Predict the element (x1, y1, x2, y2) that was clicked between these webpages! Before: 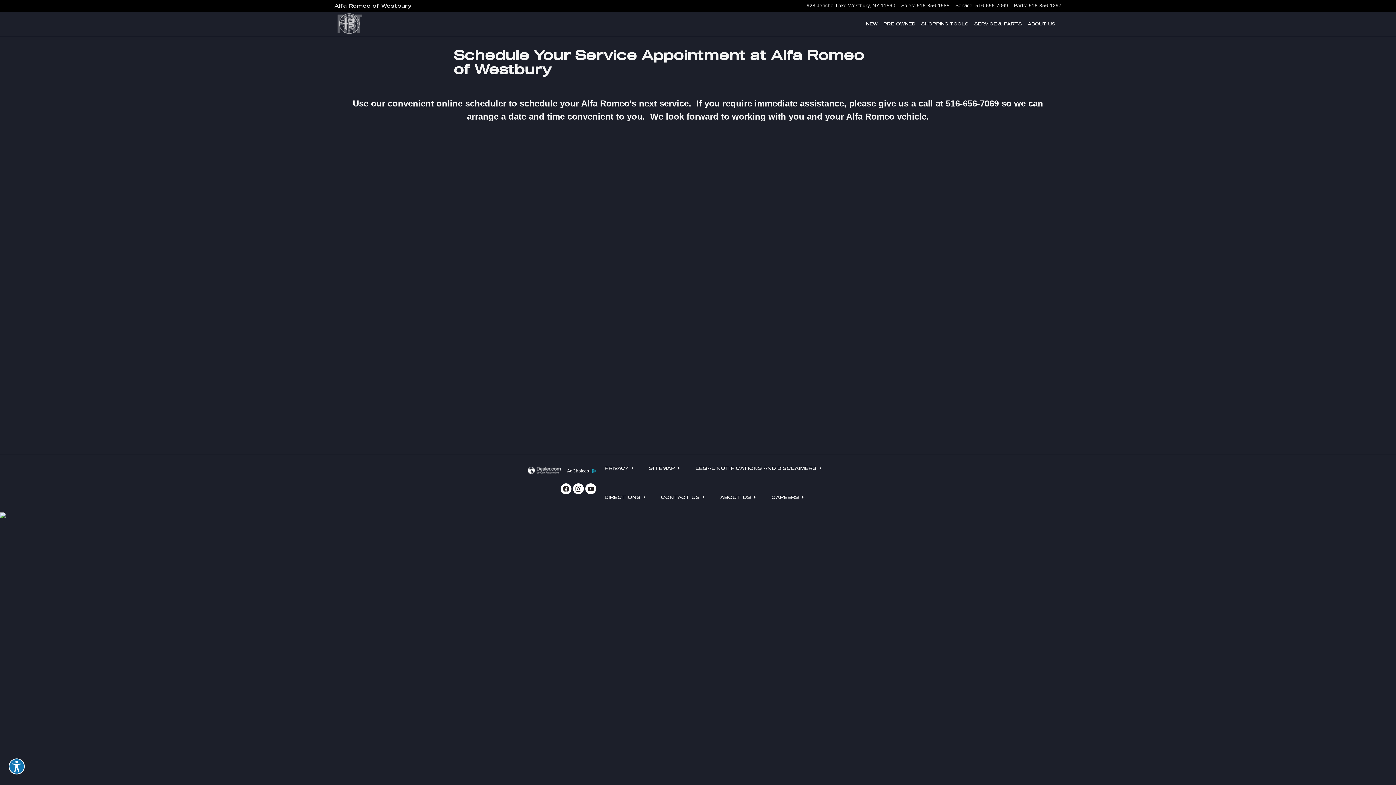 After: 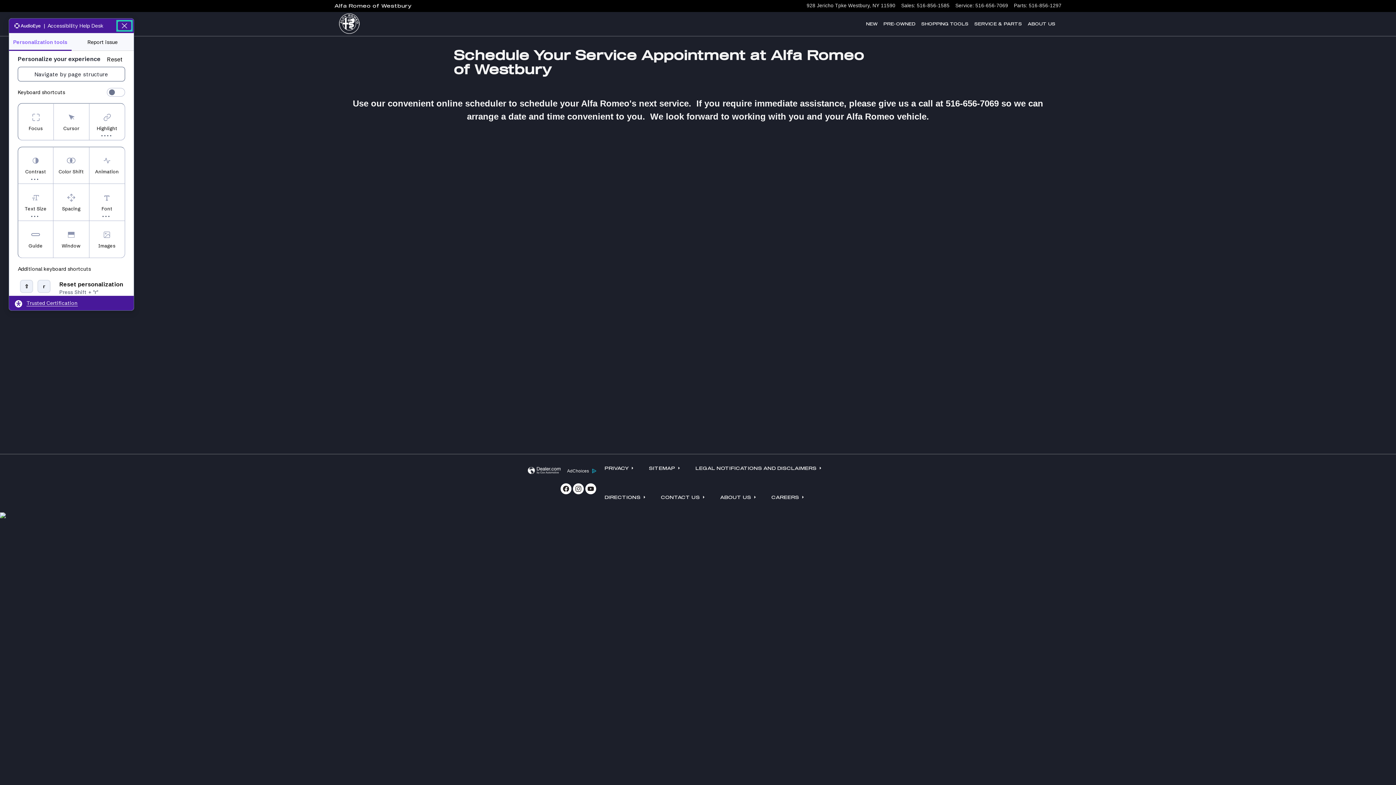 Action: bbox: (8, 758, 24, 774) label: Explore your accessibility options